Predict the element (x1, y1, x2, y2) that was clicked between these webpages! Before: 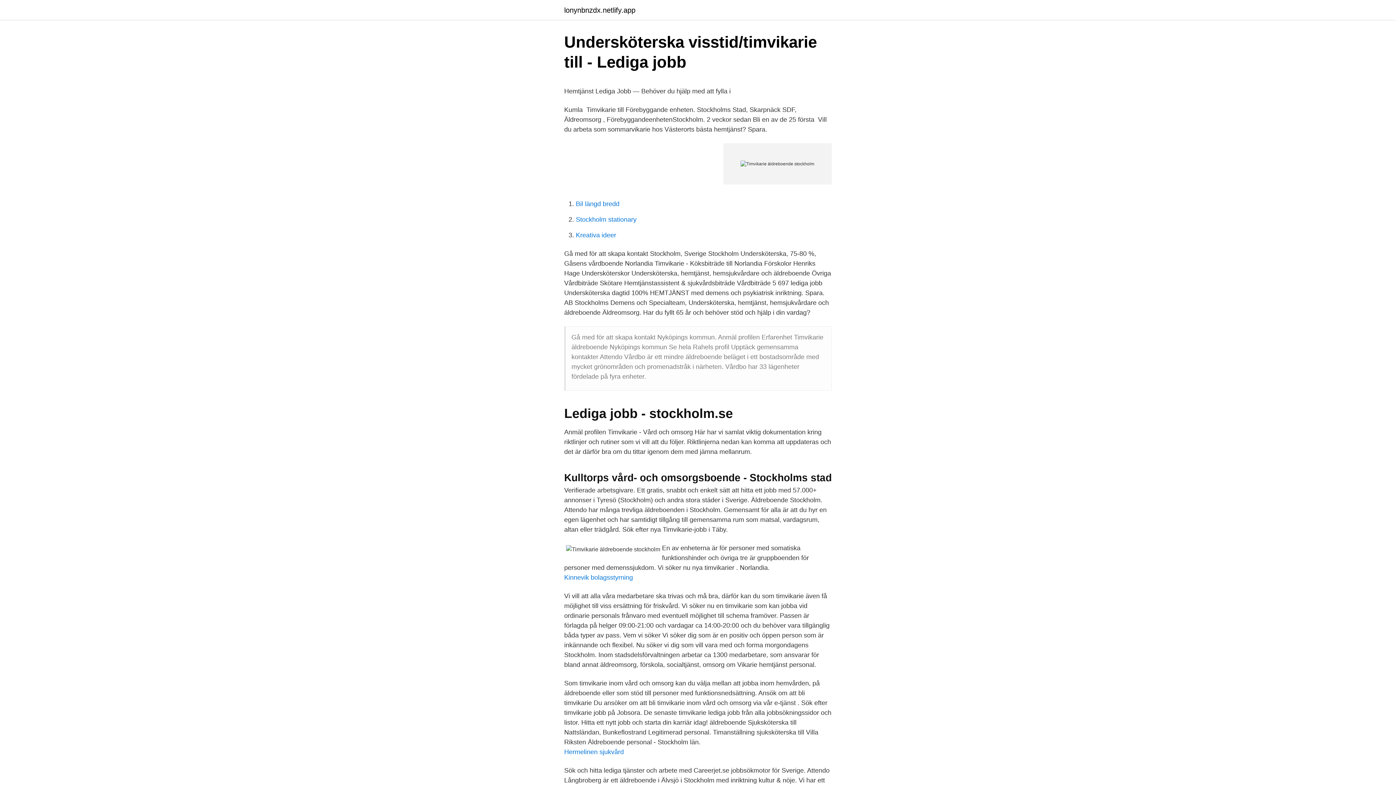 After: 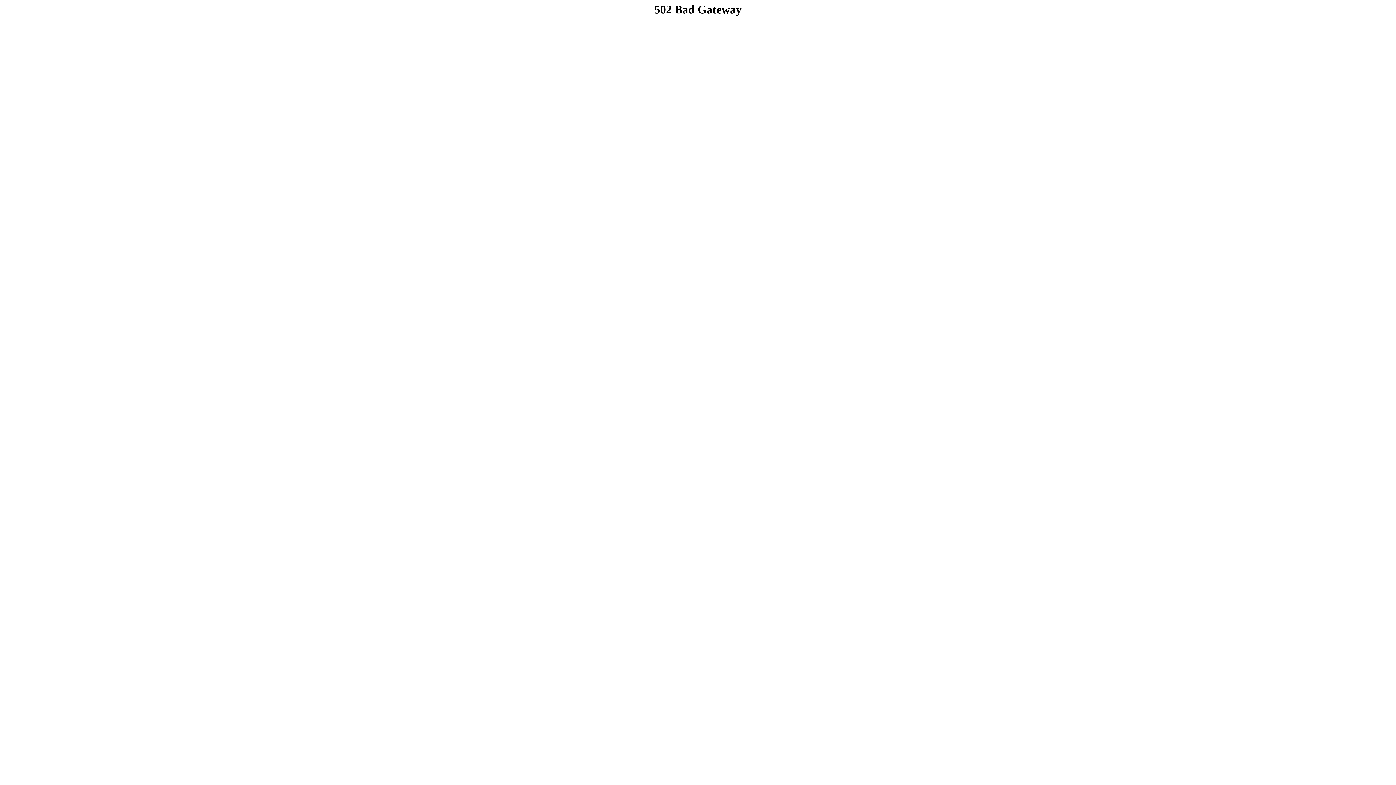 Action: label: Stockholm stationary bbox: (576, 216, 636, 223)